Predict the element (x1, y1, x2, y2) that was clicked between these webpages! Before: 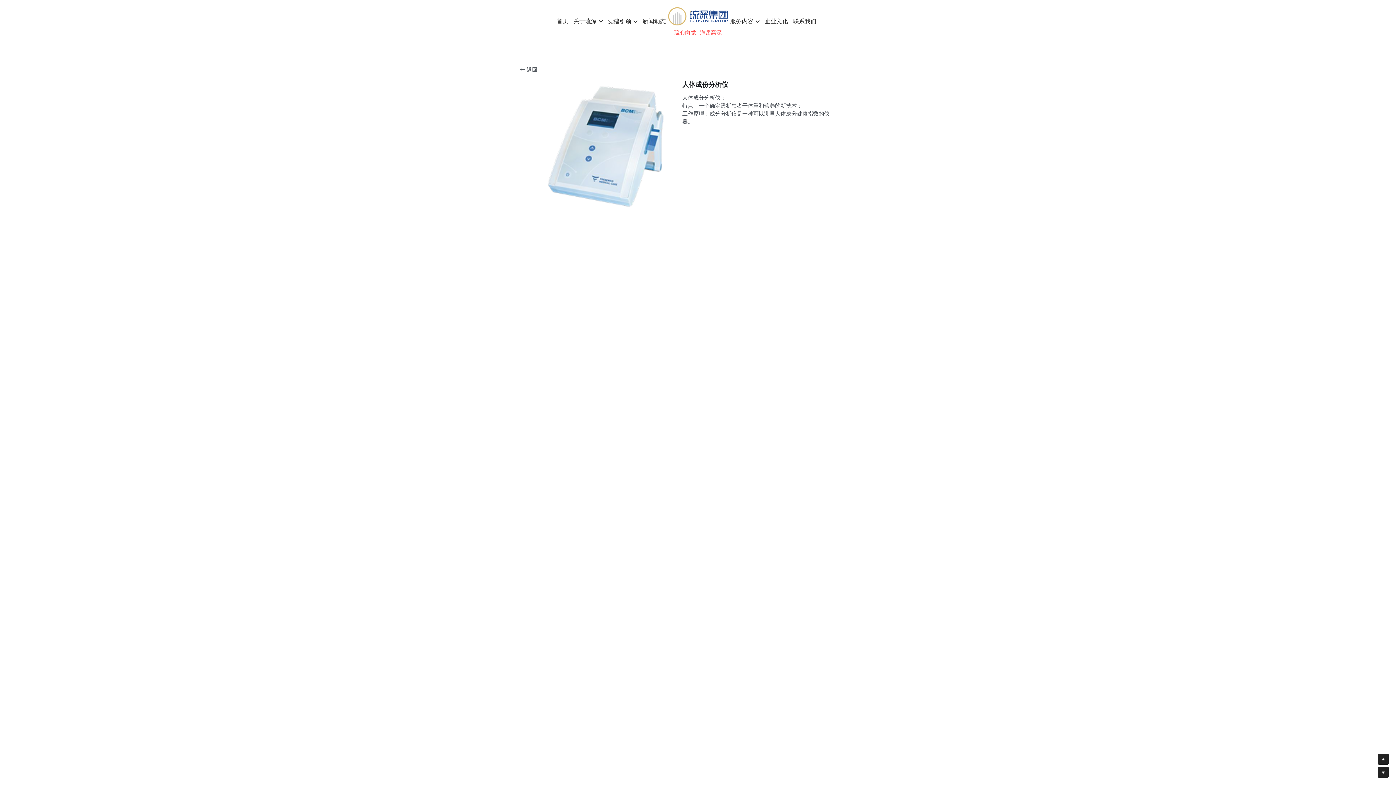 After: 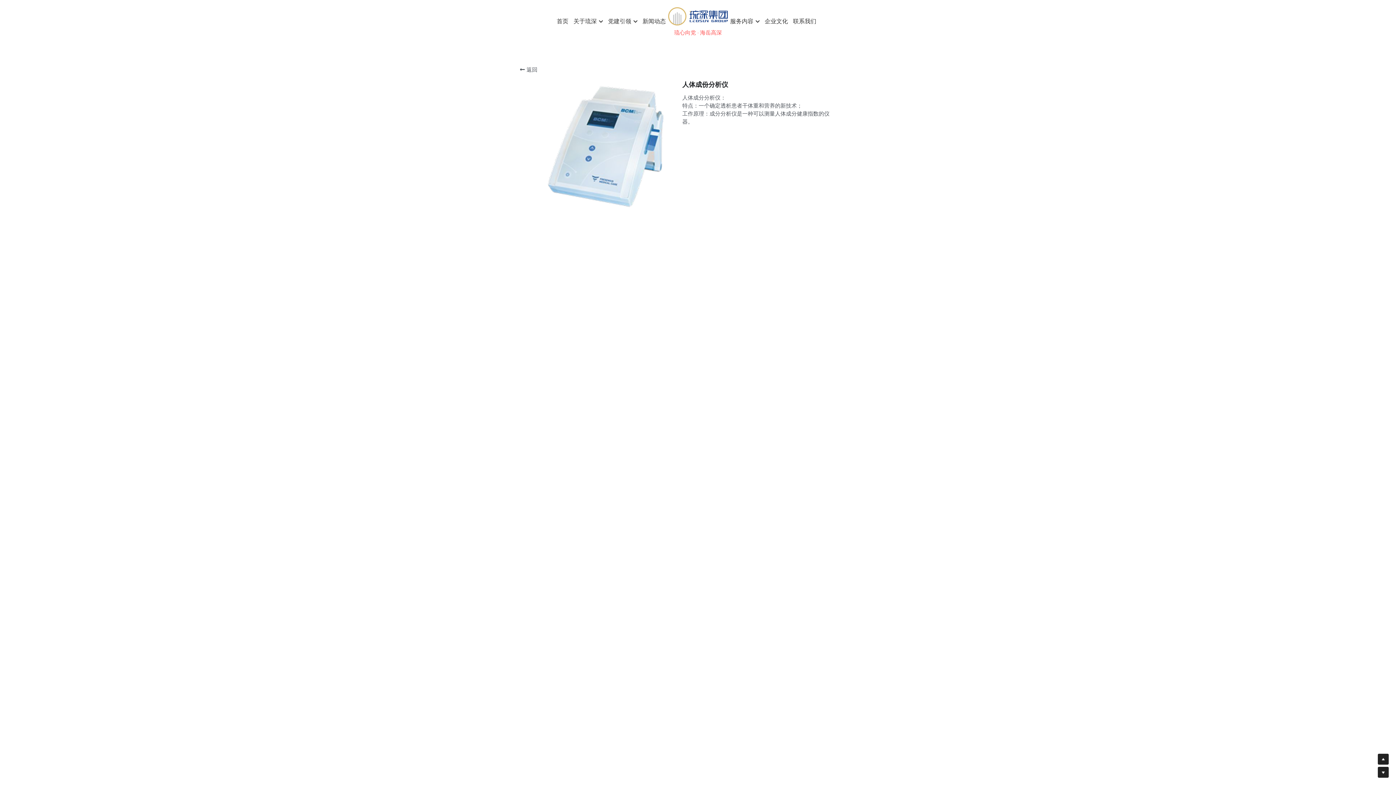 Action: bbox: (674, 29, 722, 35) label: 琉心向党 · 海岳高深